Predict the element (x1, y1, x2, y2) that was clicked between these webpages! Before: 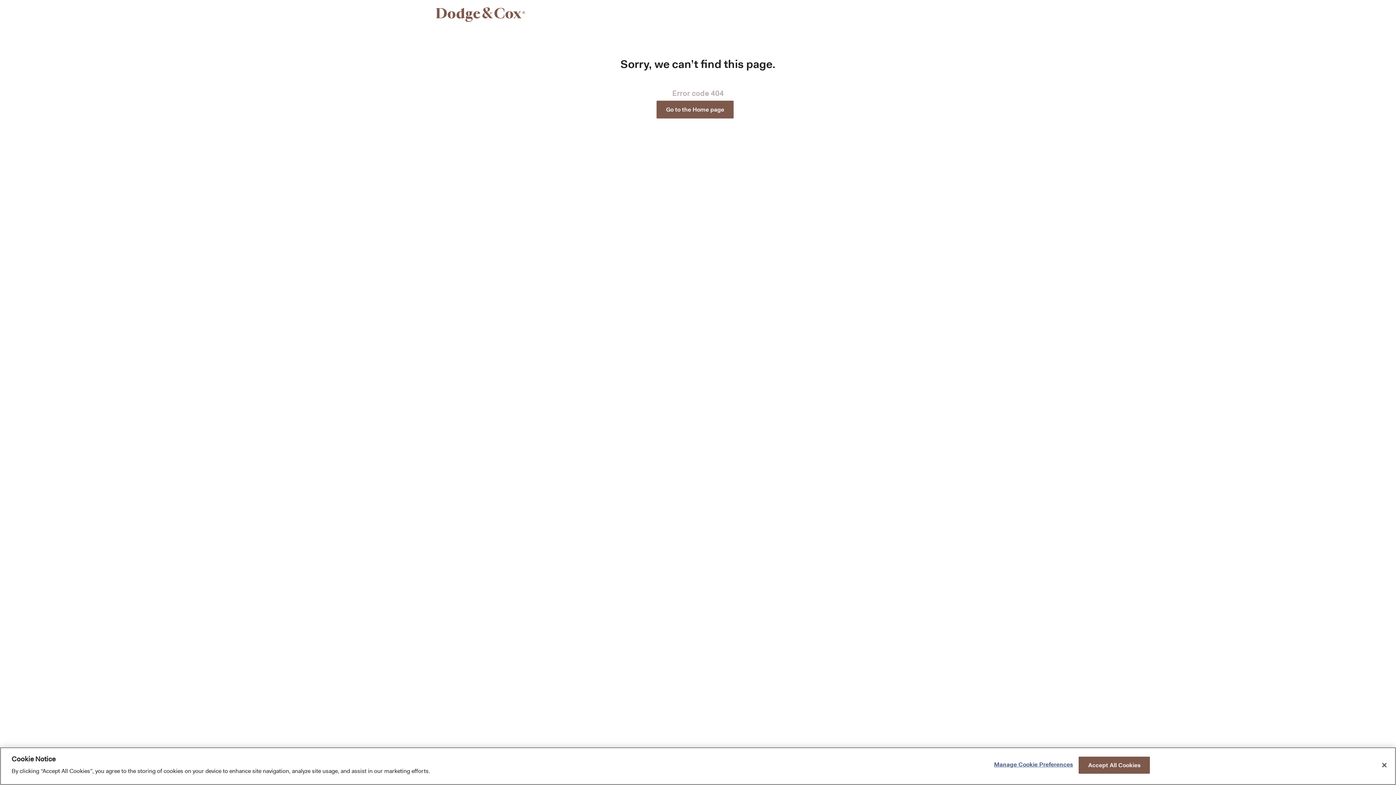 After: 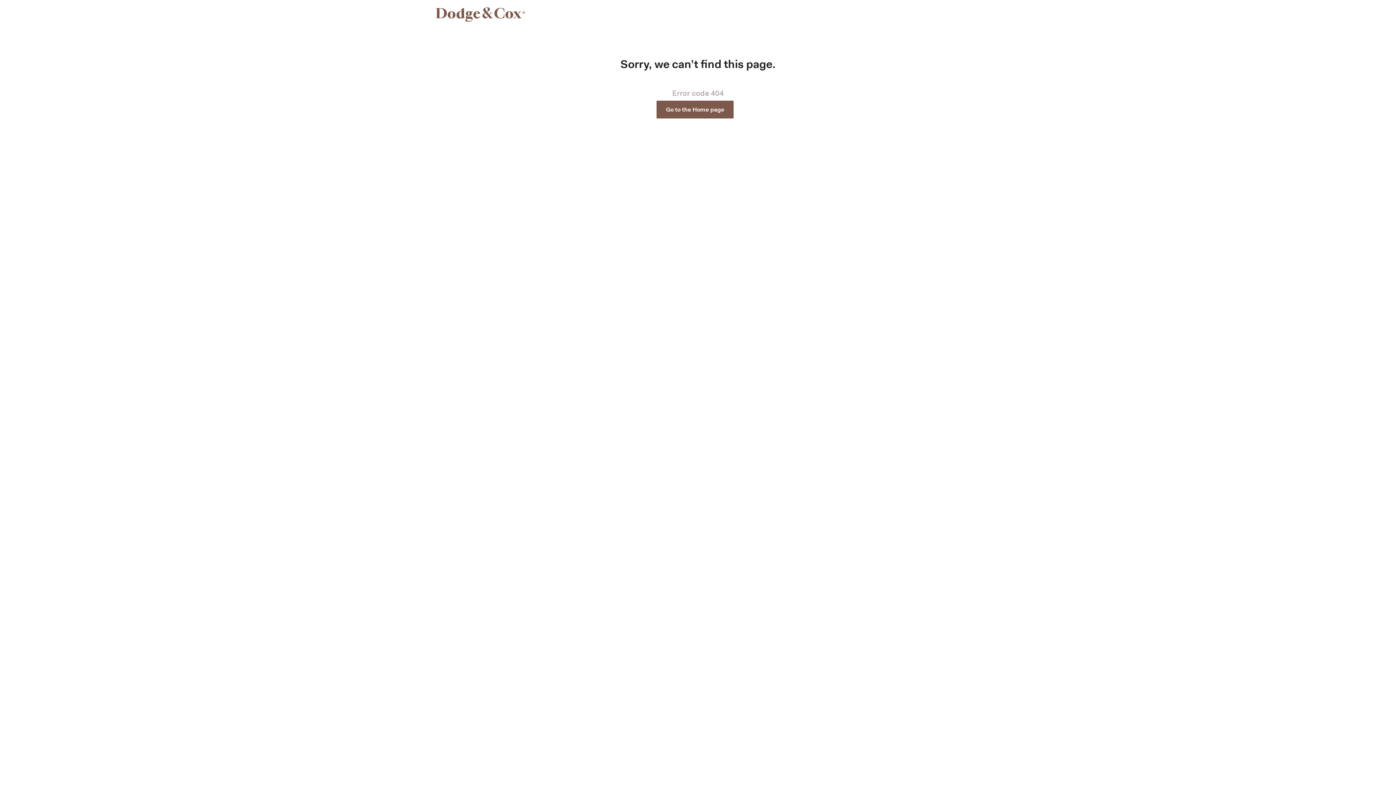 Action: bbox: (1079, 757, 1150, 774) label: Accept All Cookies